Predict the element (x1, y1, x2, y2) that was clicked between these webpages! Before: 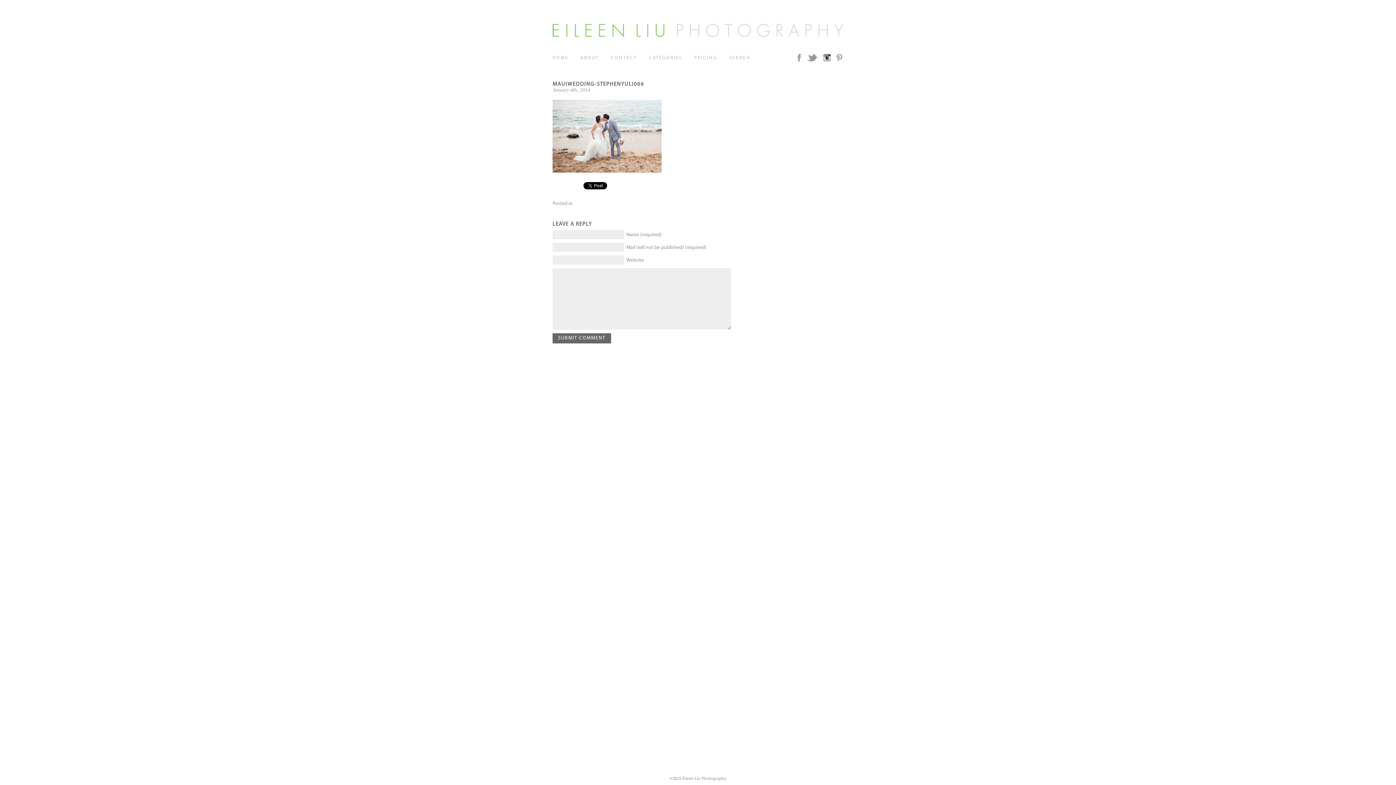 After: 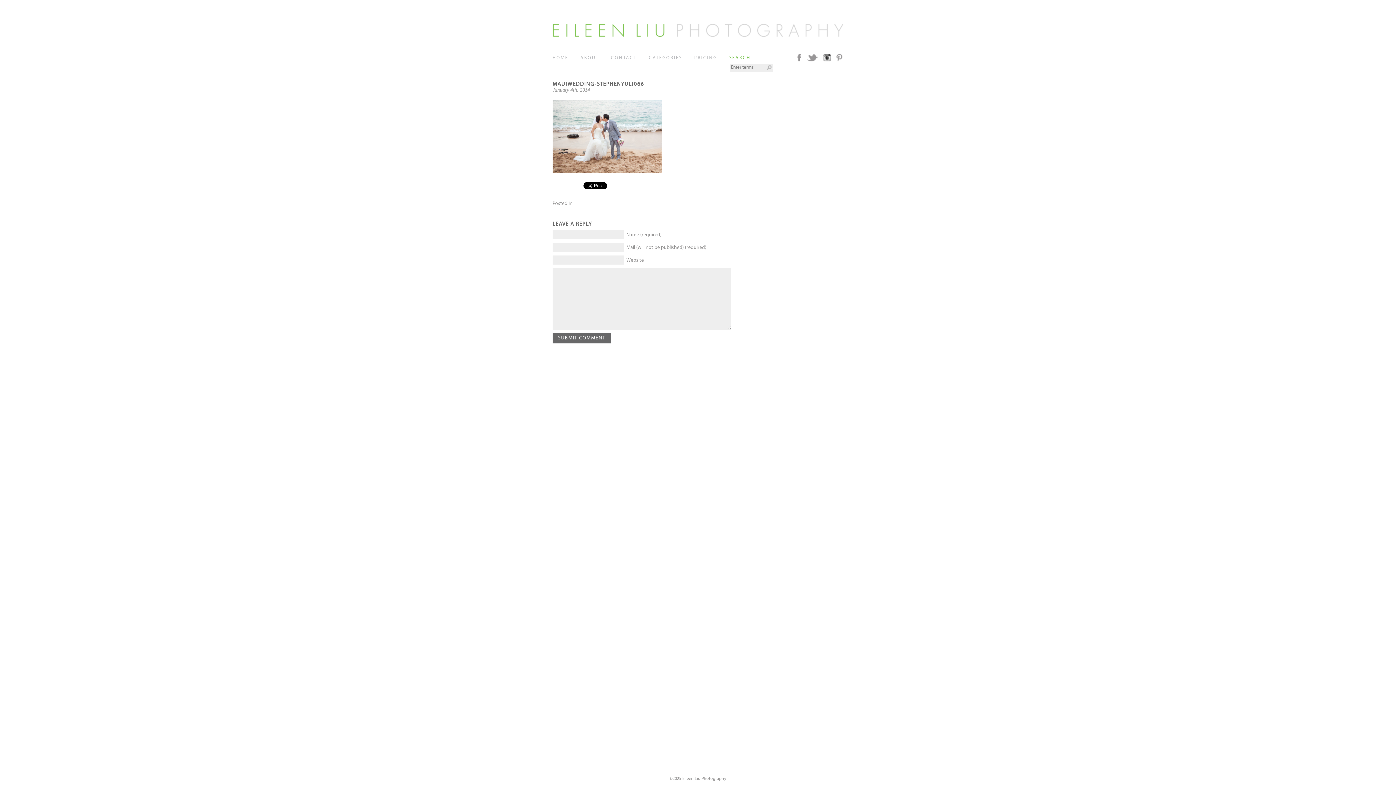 Action: bbox: (729, 55, 750, 60) label: SEARCH